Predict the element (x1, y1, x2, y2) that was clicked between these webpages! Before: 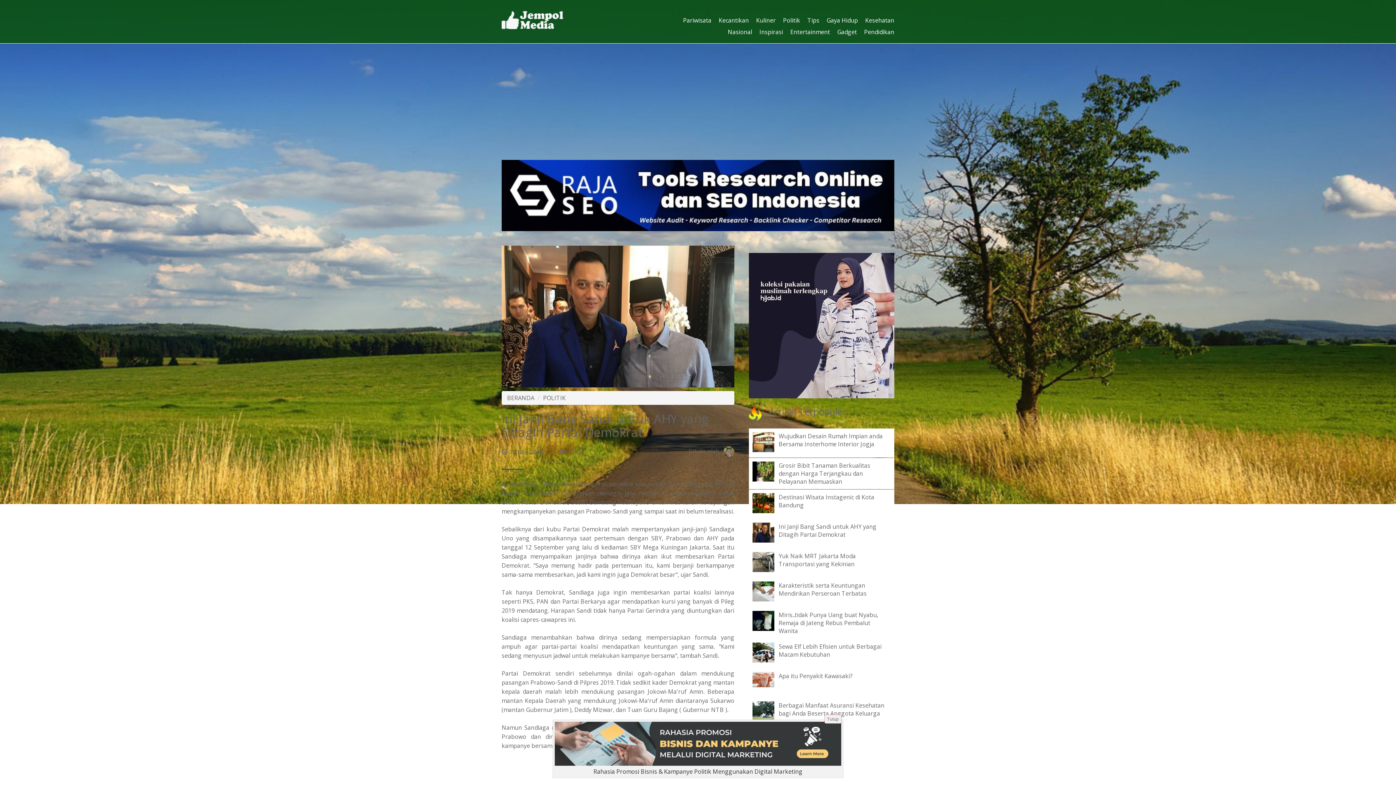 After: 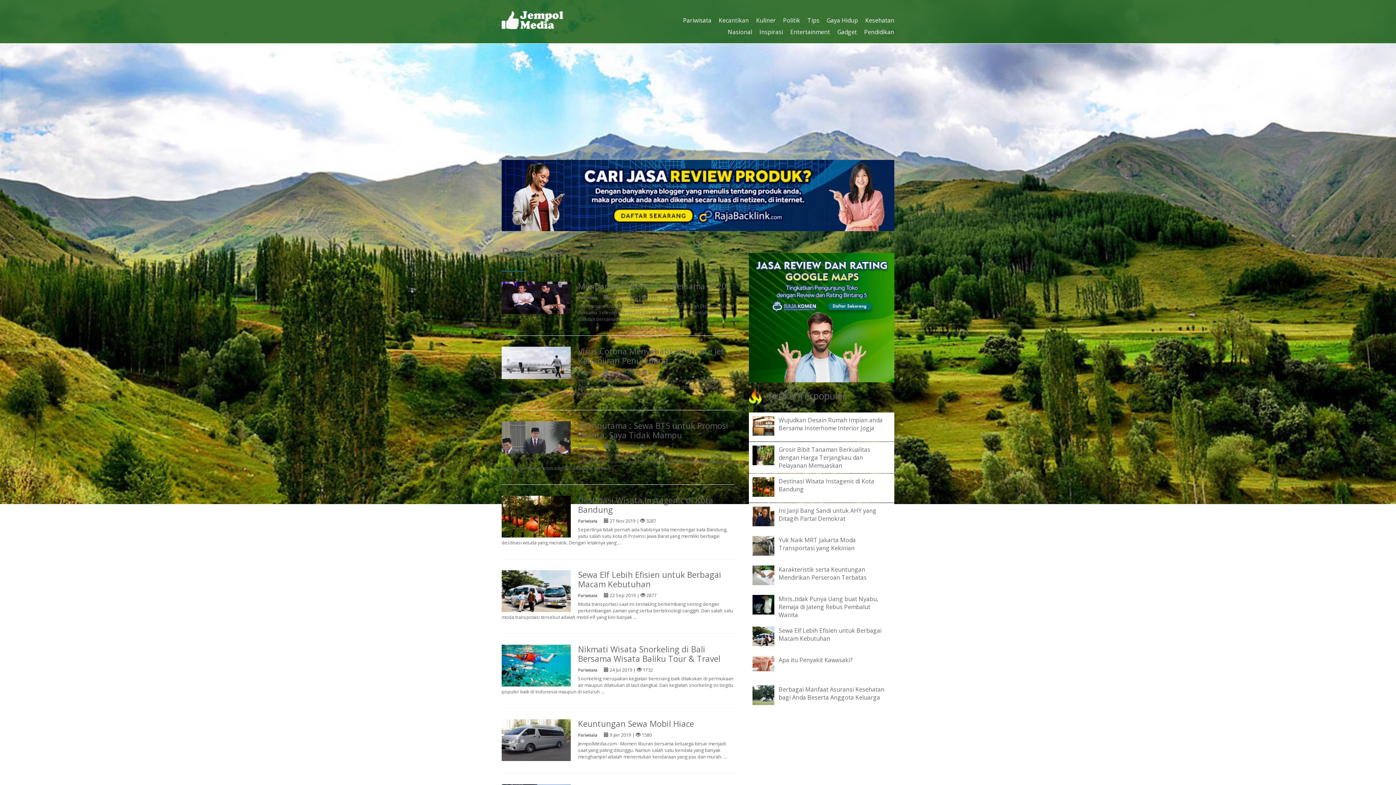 Action: label: Pariwisata bbox: (683, 16, 711, 24)